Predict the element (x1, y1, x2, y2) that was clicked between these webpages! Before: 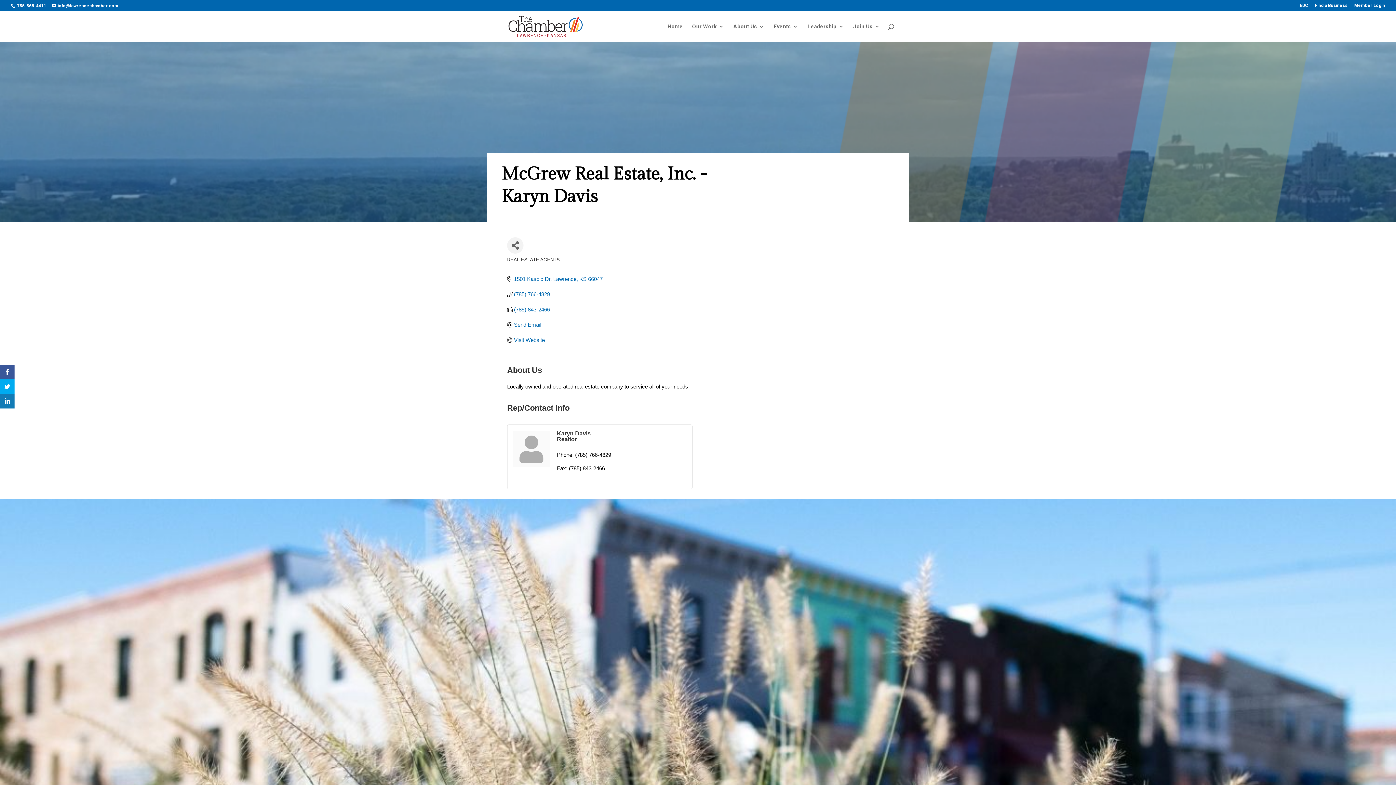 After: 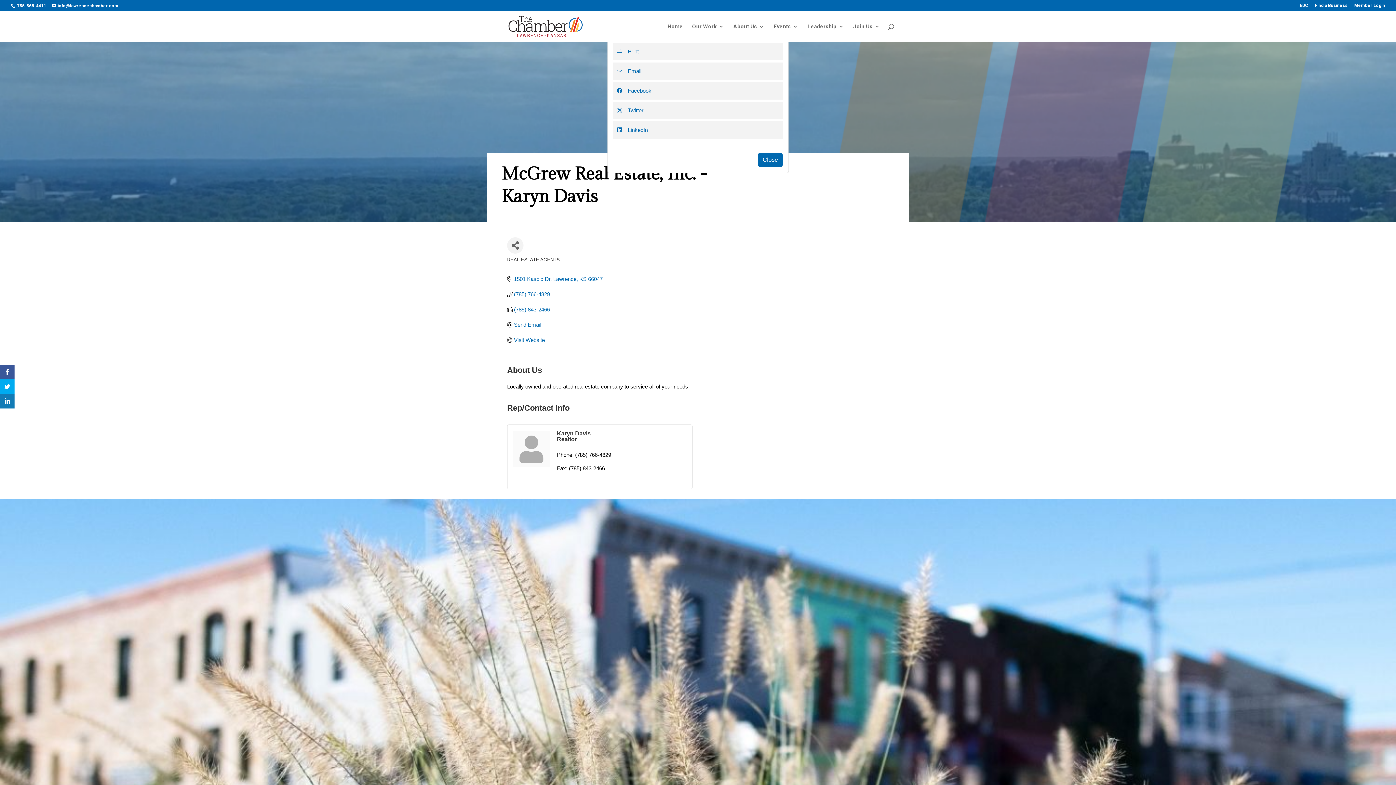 Action: label: Share Button bbox: (507, 237, 523, 253)